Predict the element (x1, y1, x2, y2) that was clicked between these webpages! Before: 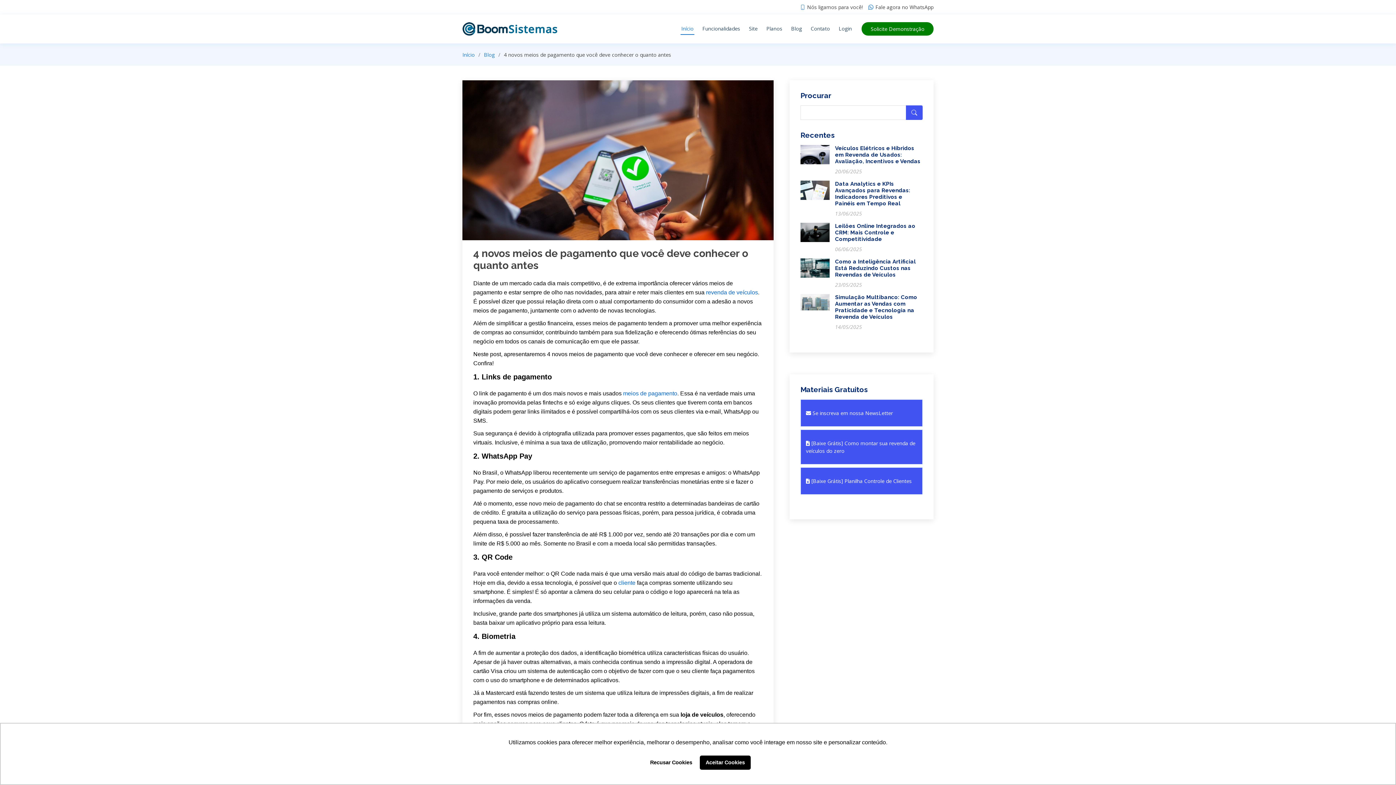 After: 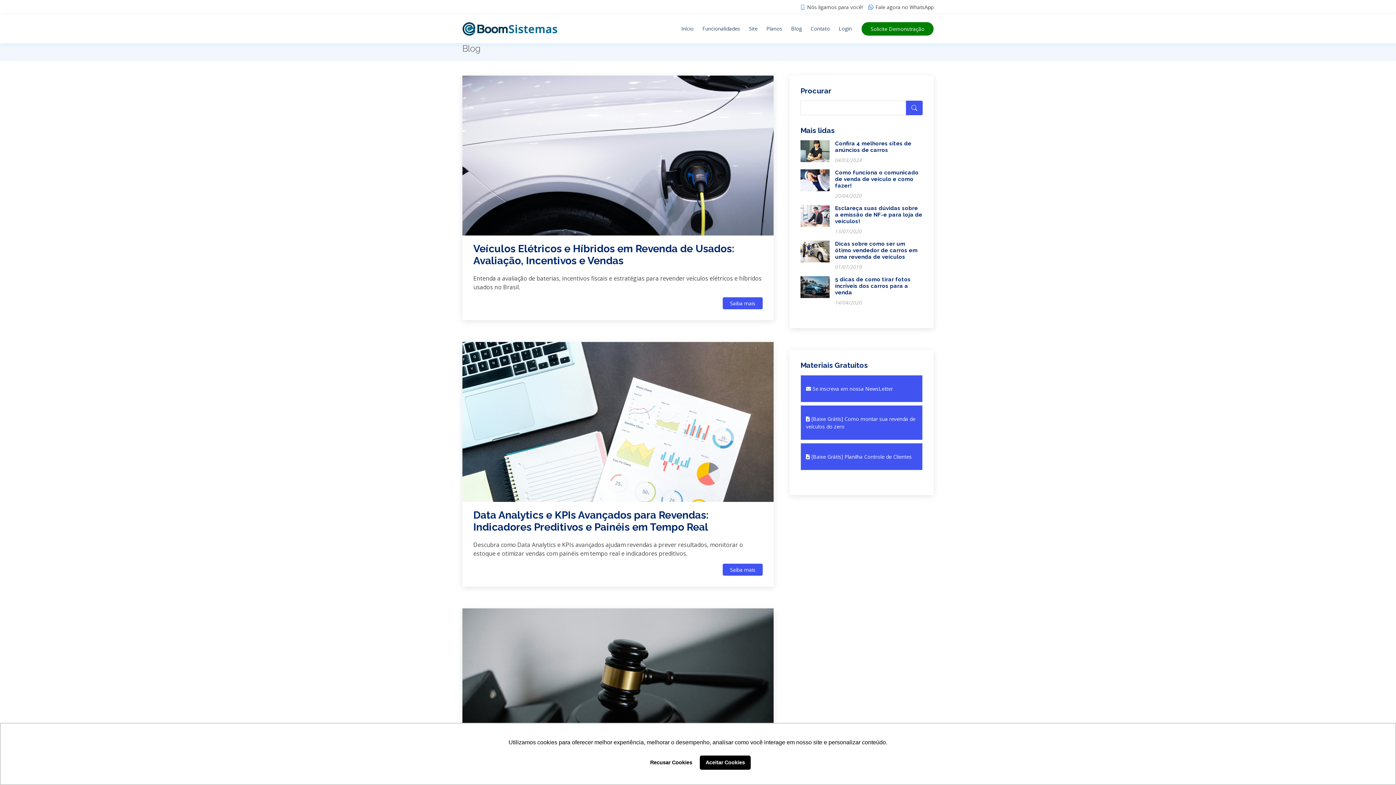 Action: bbox: (685, 22, 699, 34) label: Início